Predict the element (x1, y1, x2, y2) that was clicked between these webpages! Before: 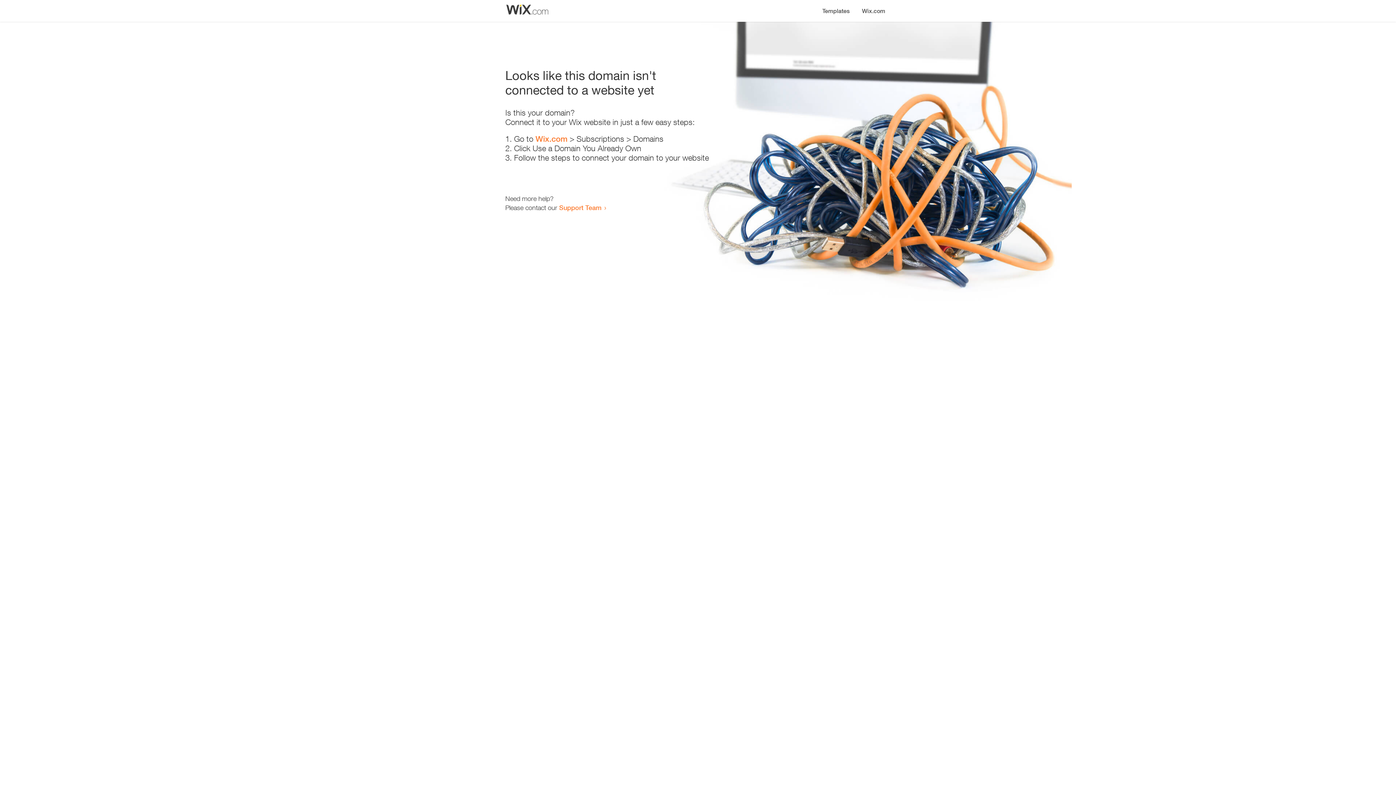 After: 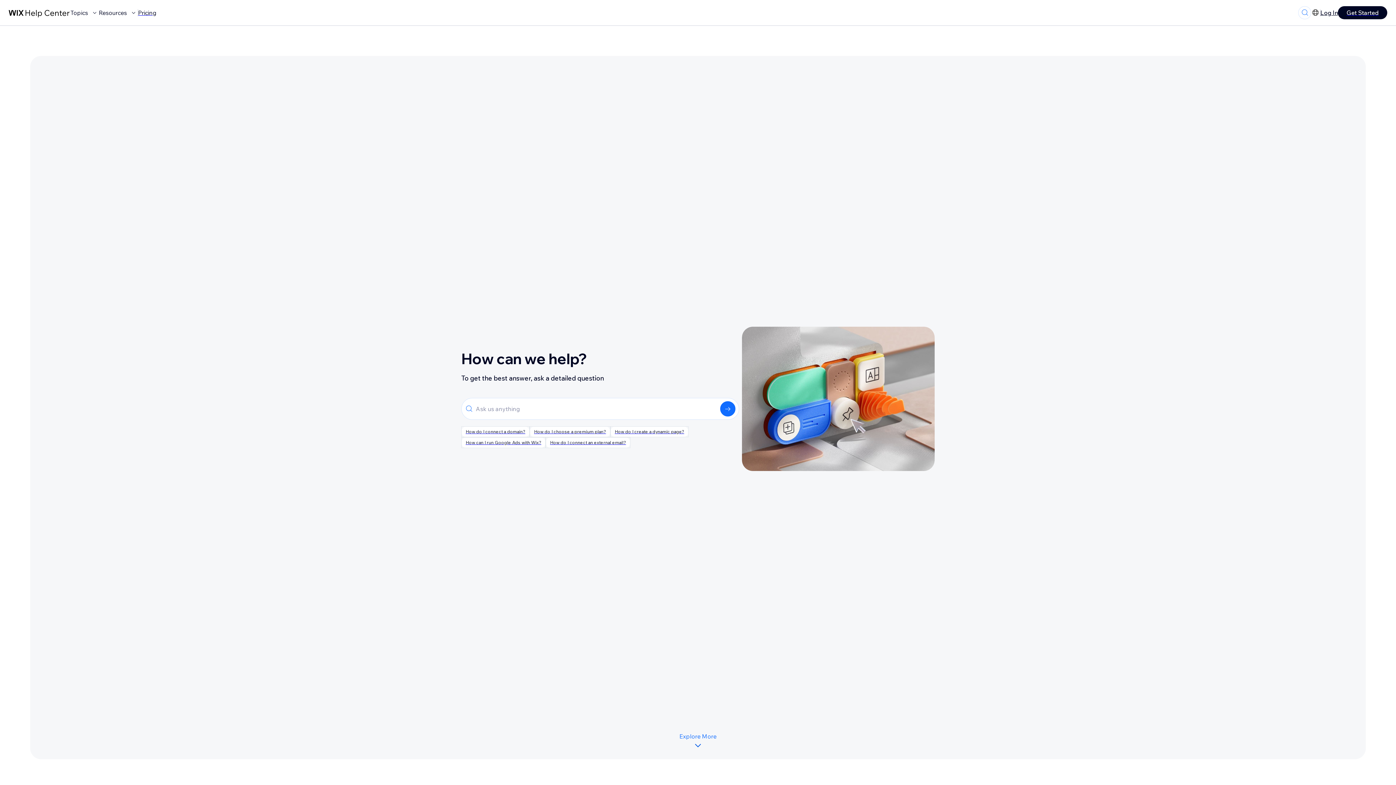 Action: bbox: (559, 203, 601, 211) label: Support Team